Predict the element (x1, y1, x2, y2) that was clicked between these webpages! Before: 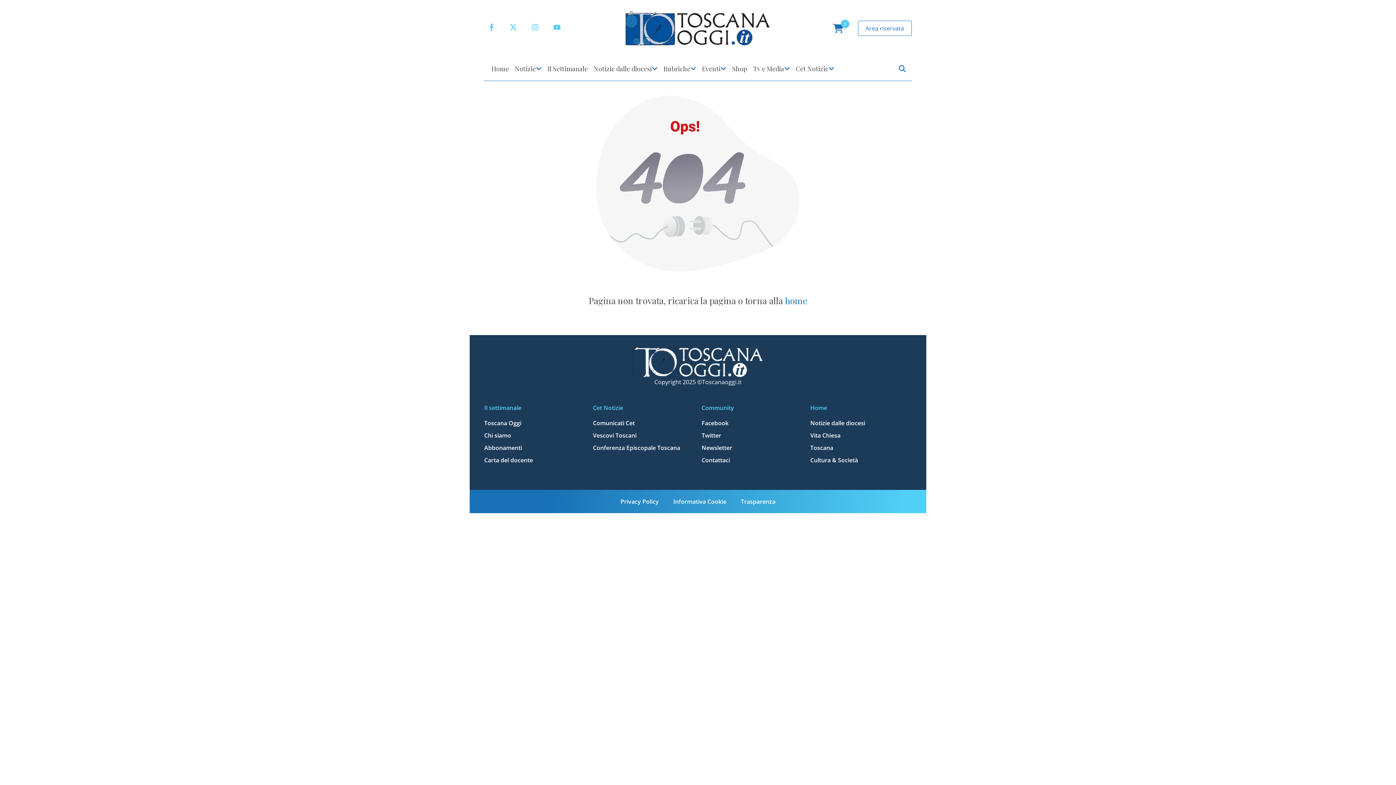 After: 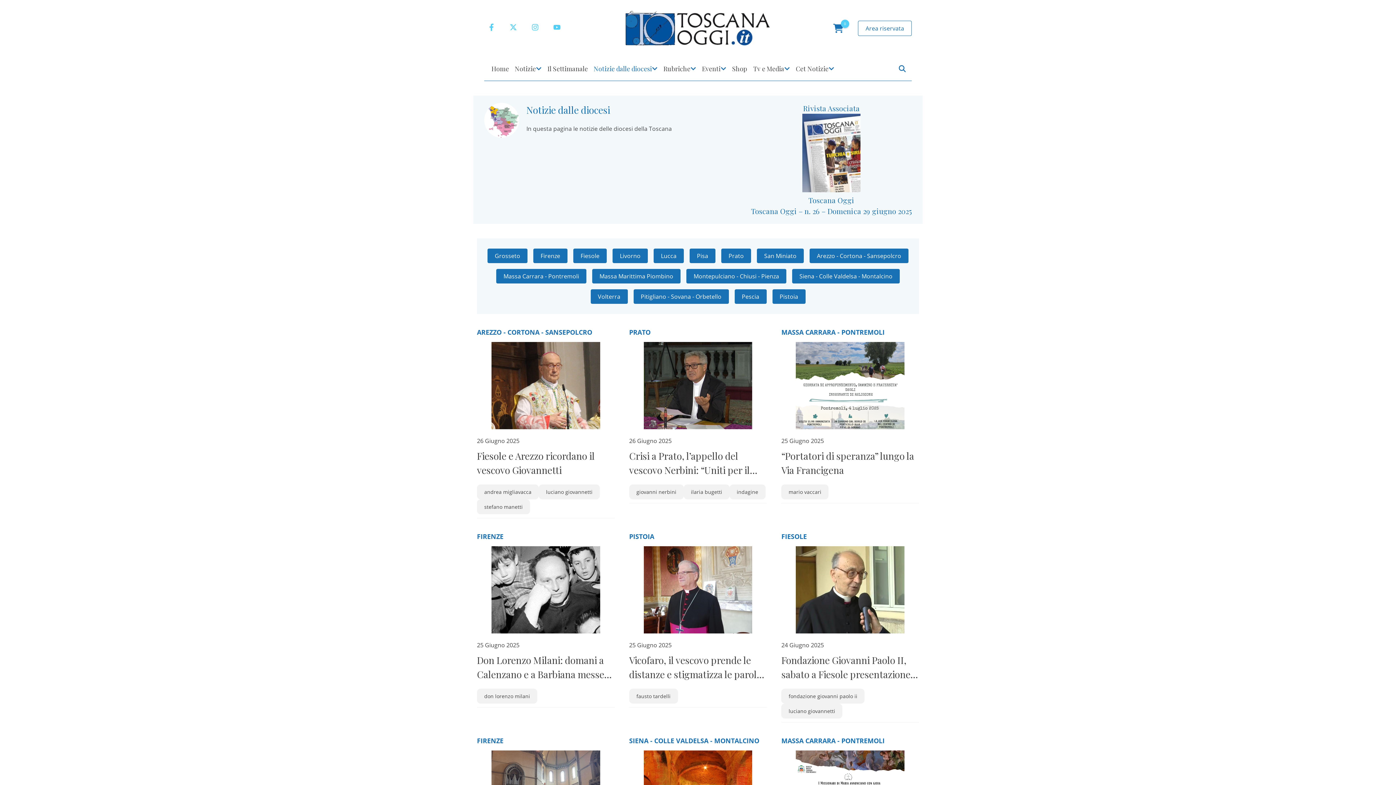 Action: label: Notizie dalle diocesi bbox: (810, 419, 865, 427)